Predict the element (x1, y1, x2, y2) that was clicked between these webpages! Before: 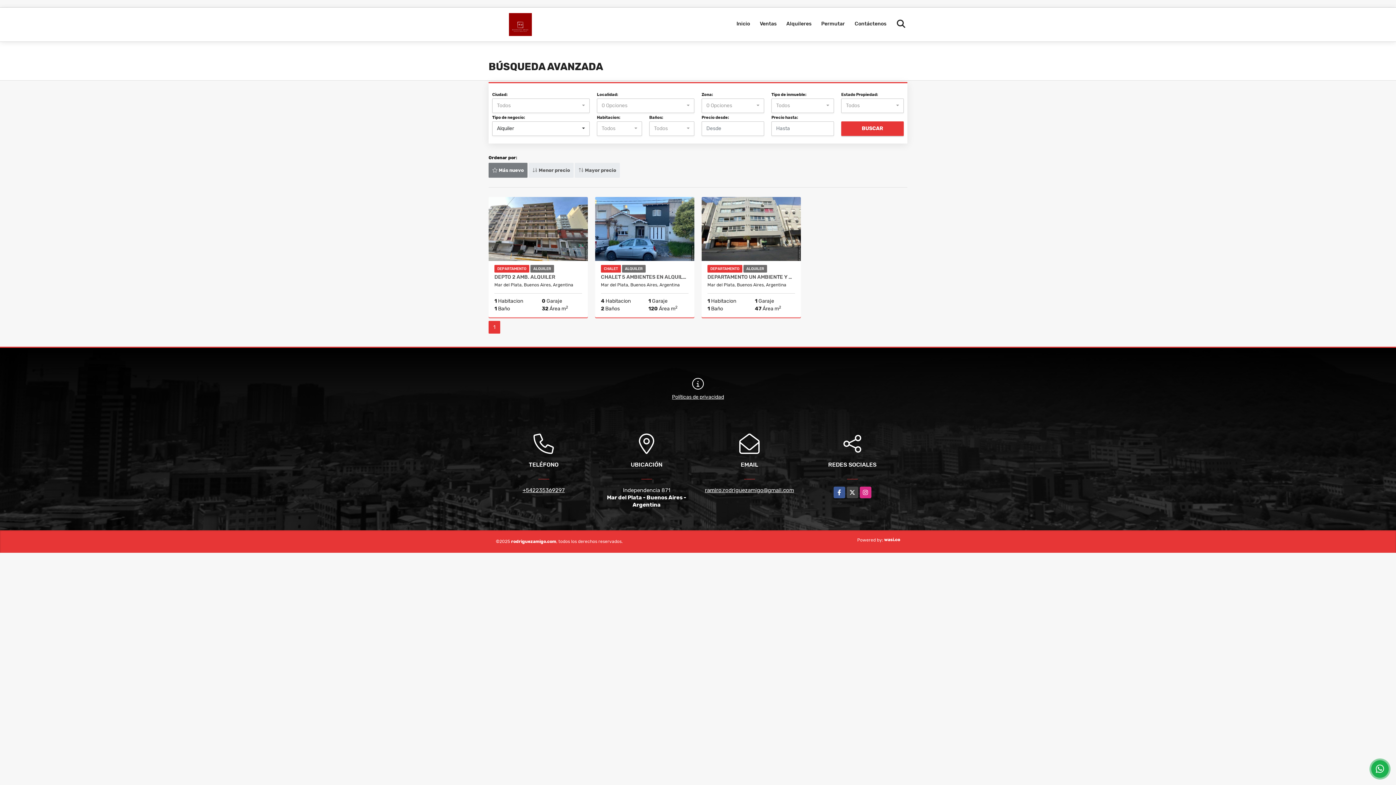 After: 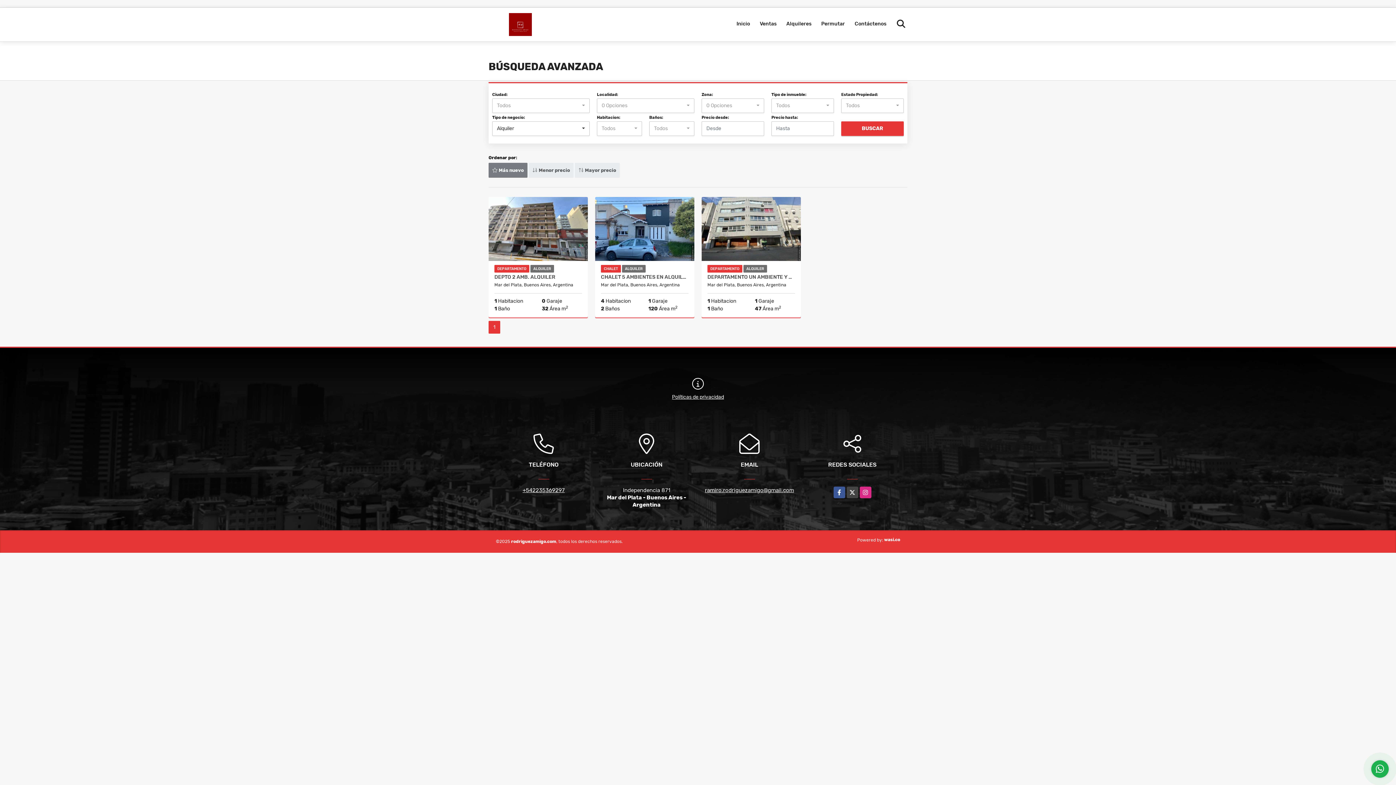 Action: label: ramiro.rodriguezamigo@gmail.com bbox: (705, 487, 794, 493)